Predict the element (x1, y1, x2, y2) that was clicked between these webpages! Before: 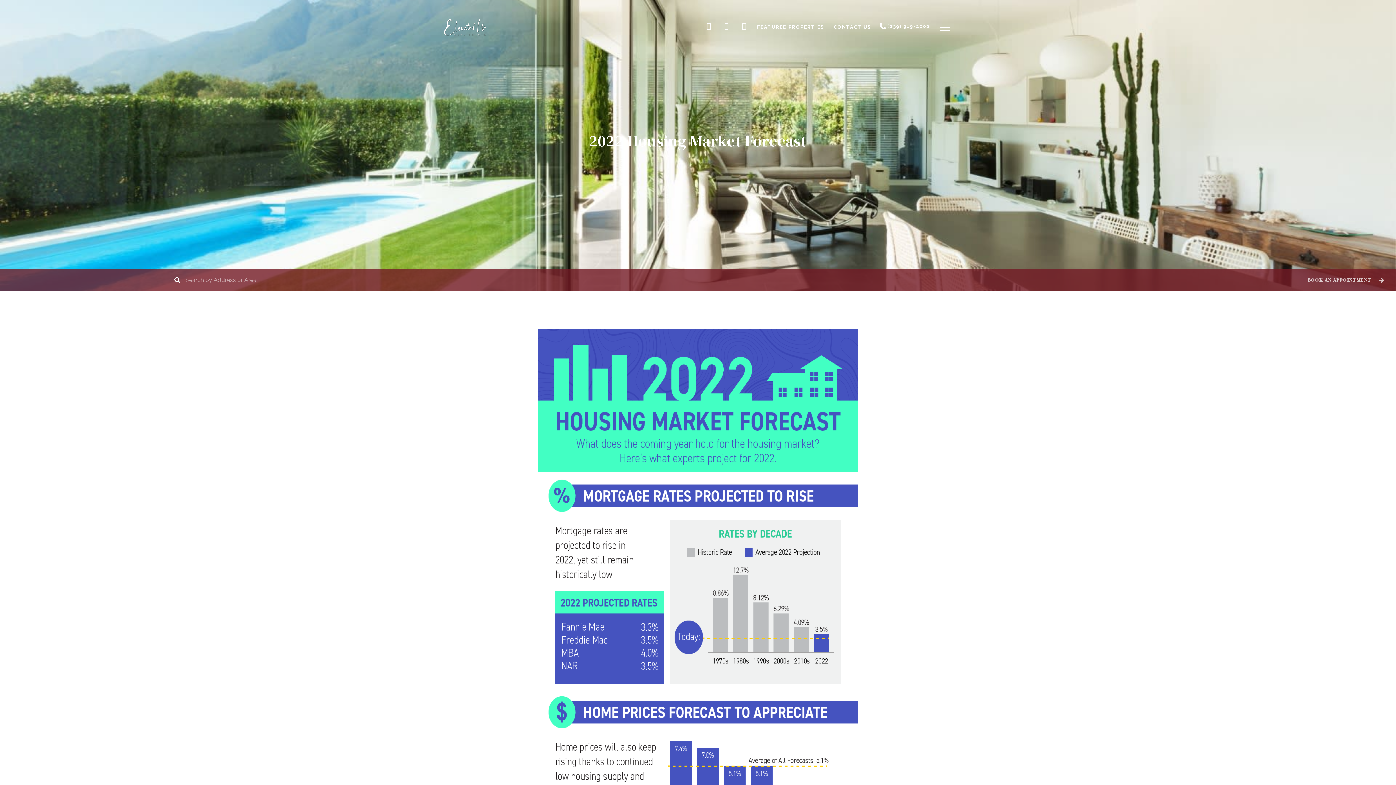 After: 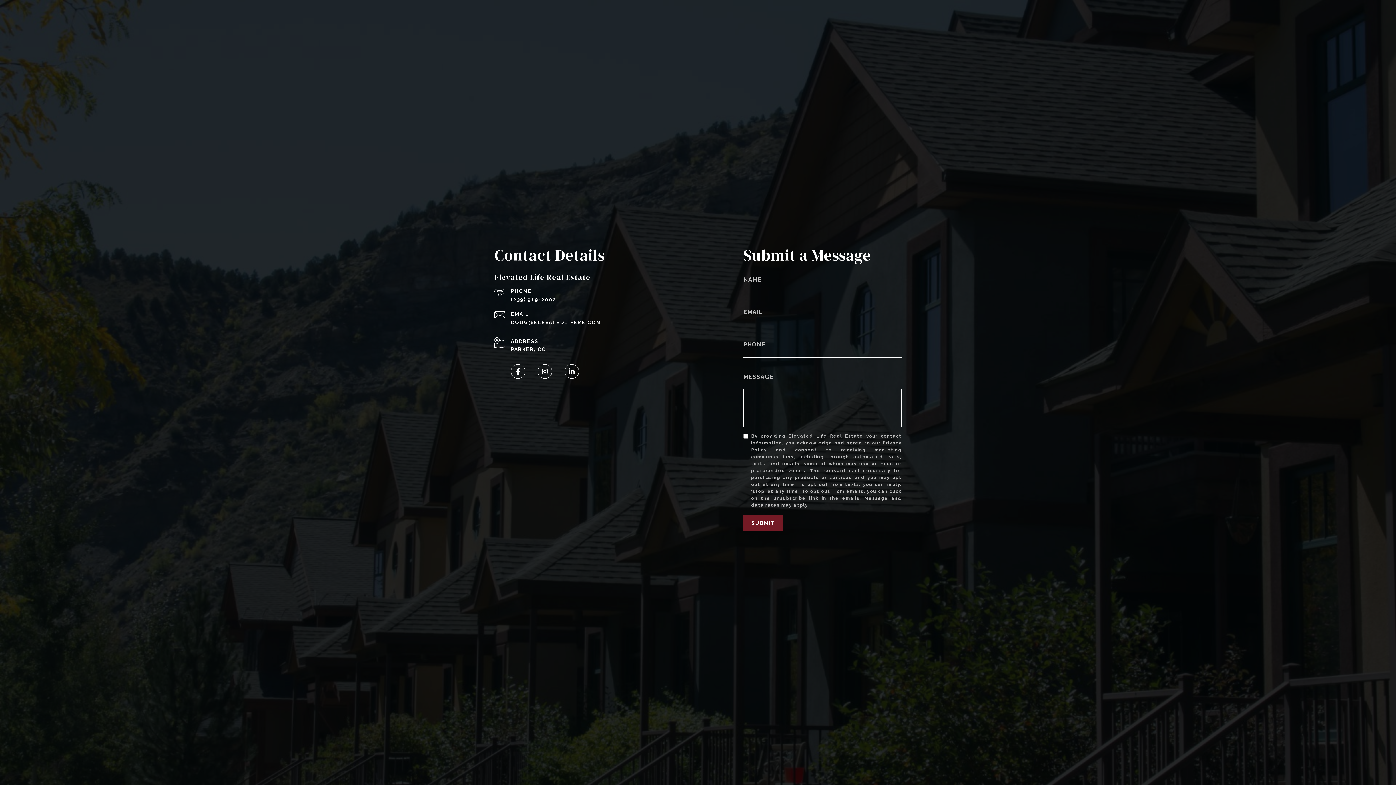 Action: label: CONTACT US bbox: (829, 20, 876, 34)